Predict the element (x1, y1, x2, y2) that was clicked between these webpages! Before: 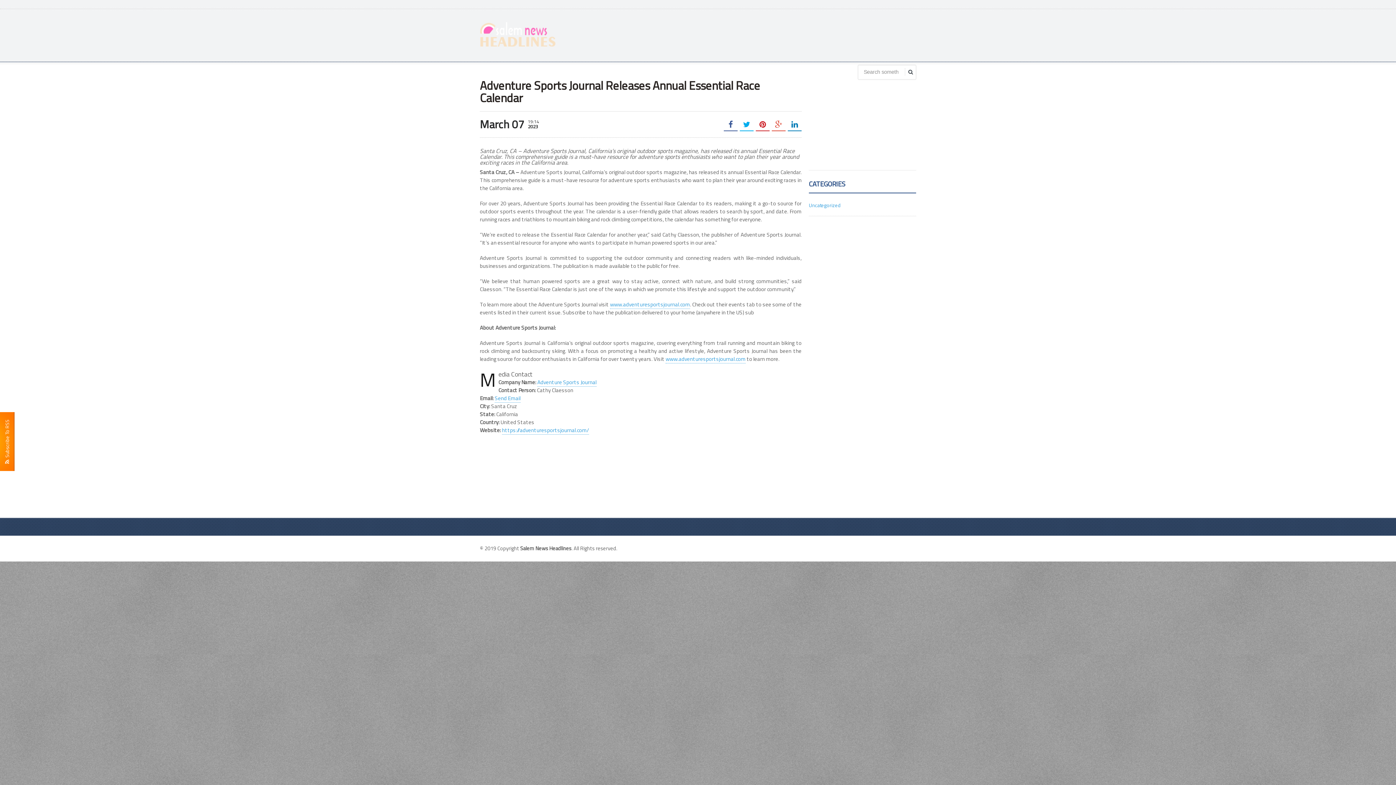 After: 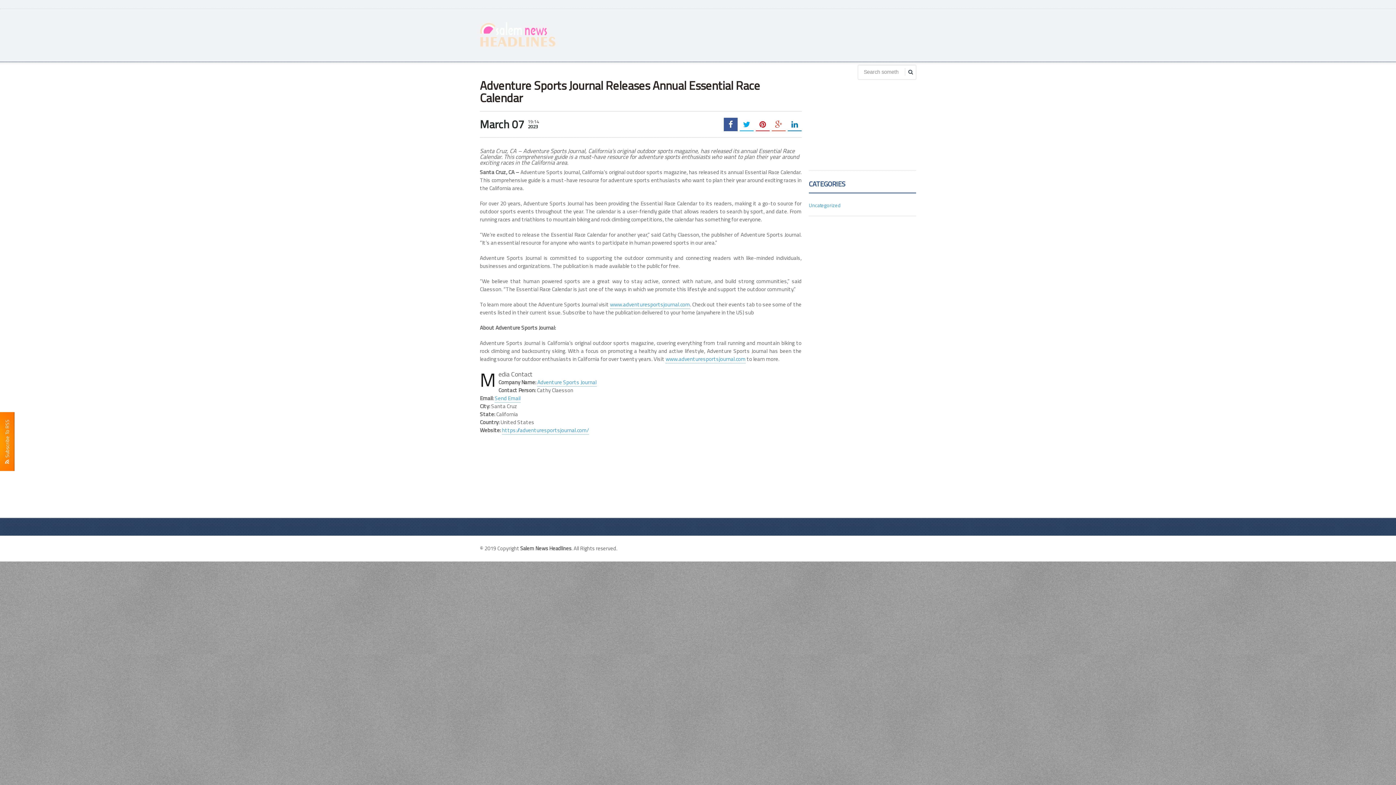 Action: bbox: (724, 117, 737, 131)